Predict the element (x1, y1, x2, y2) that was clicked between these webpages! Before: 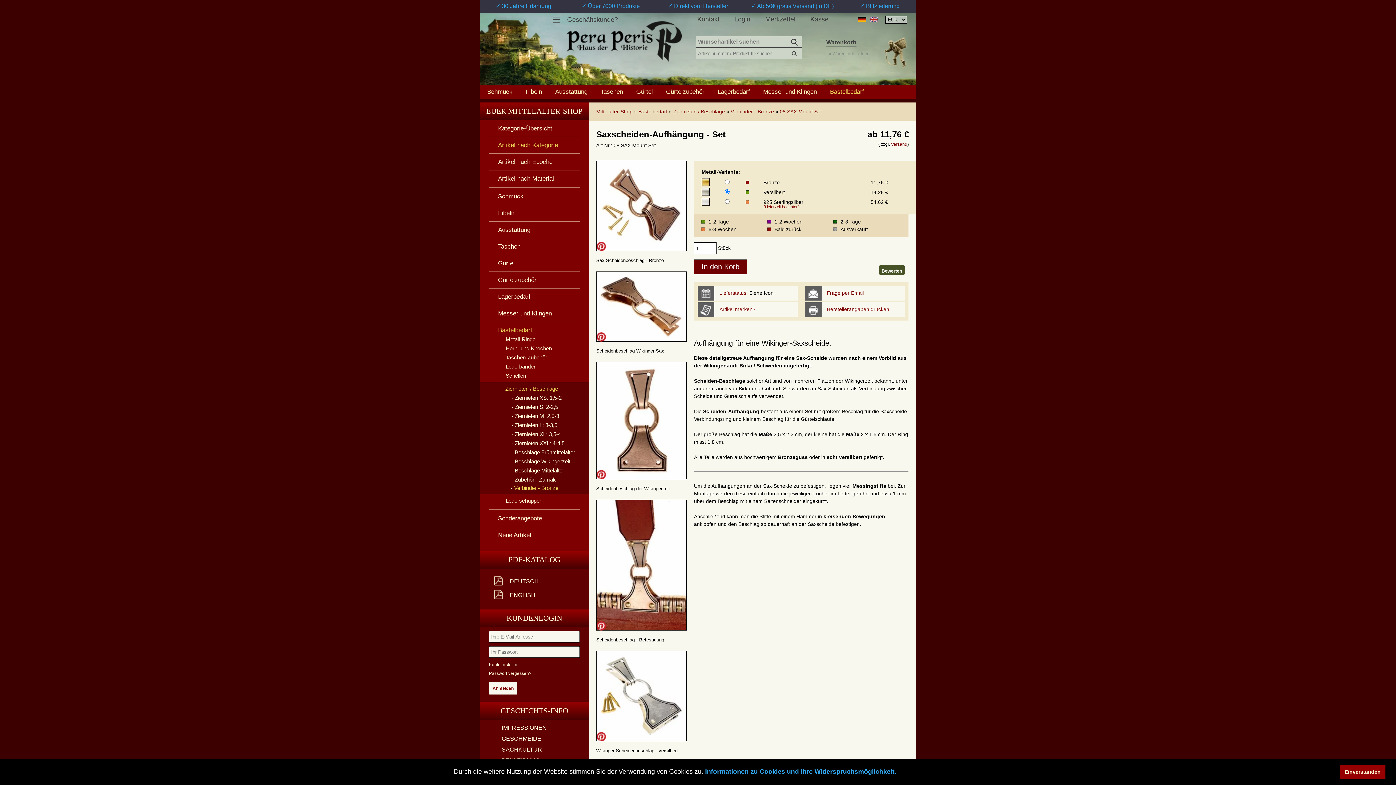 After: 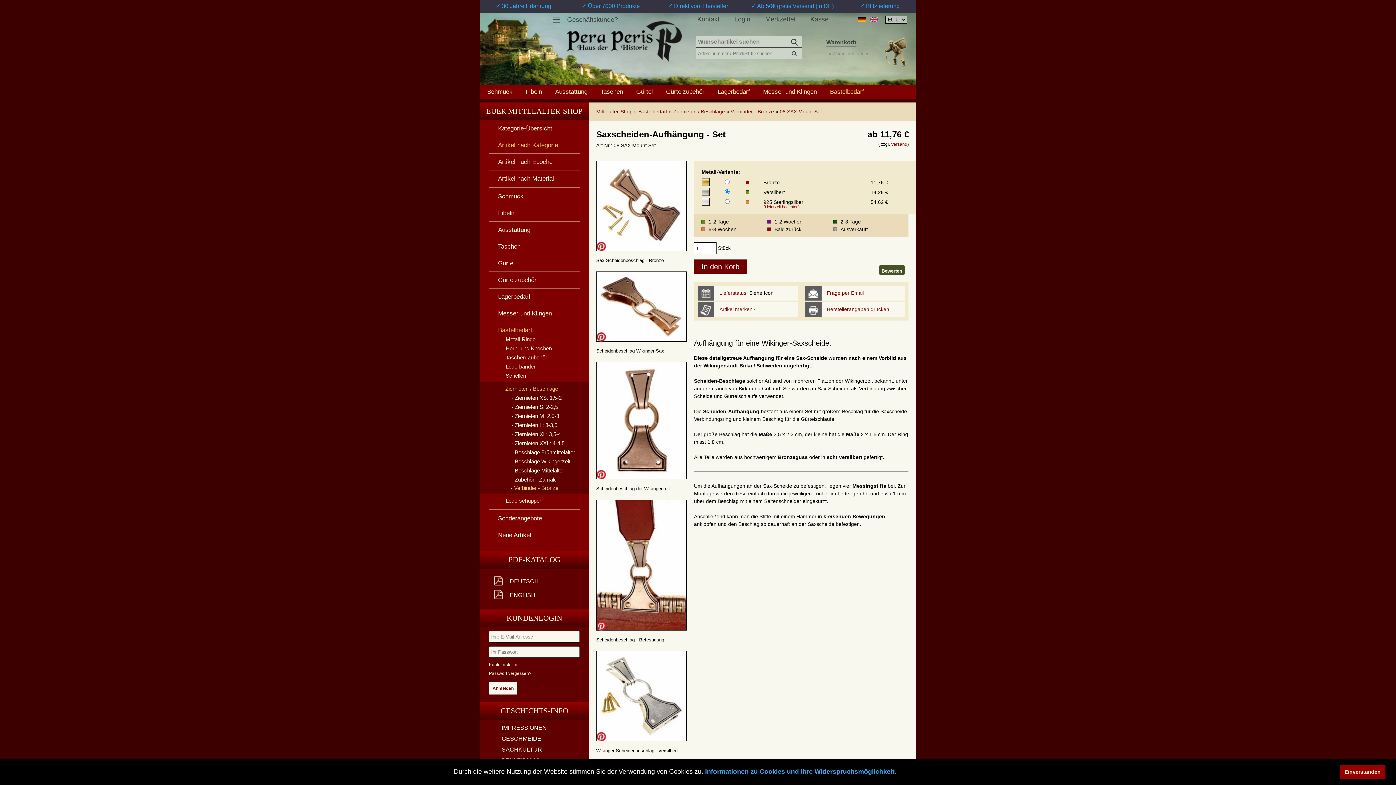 Action: bbox: (701, 226, 708, 232)